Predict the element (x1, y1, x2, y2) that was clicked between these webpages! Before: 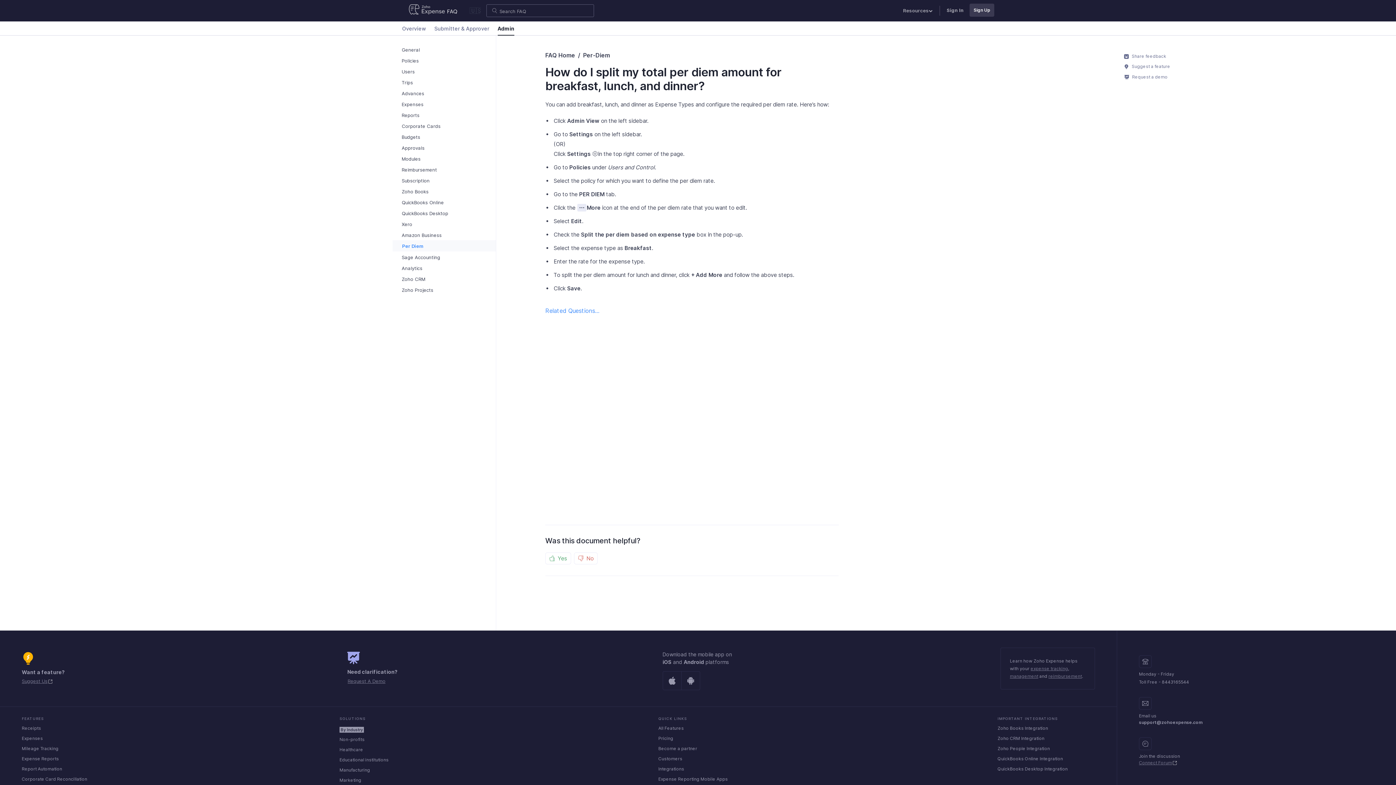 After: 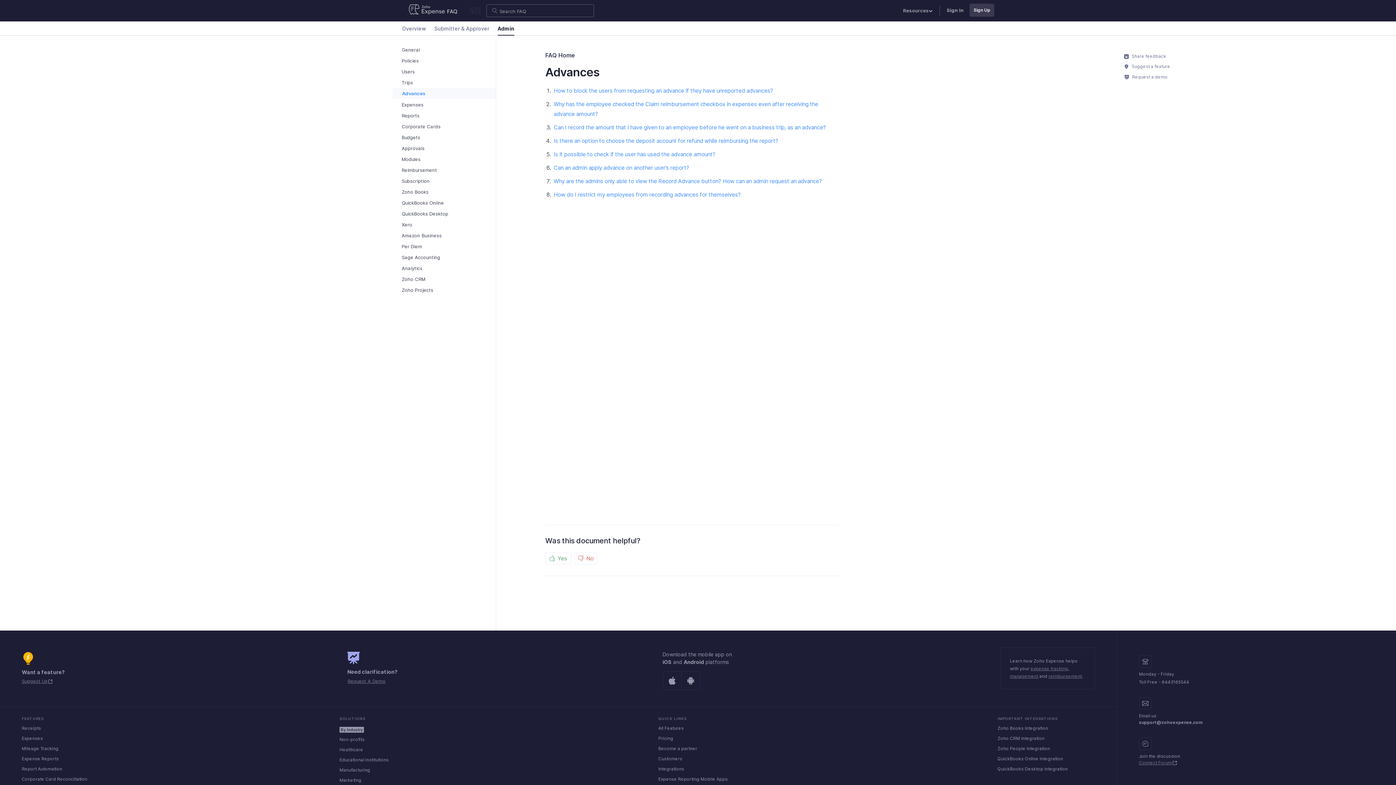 Action: label: Advances bbox: (401, 88, 424, 98)